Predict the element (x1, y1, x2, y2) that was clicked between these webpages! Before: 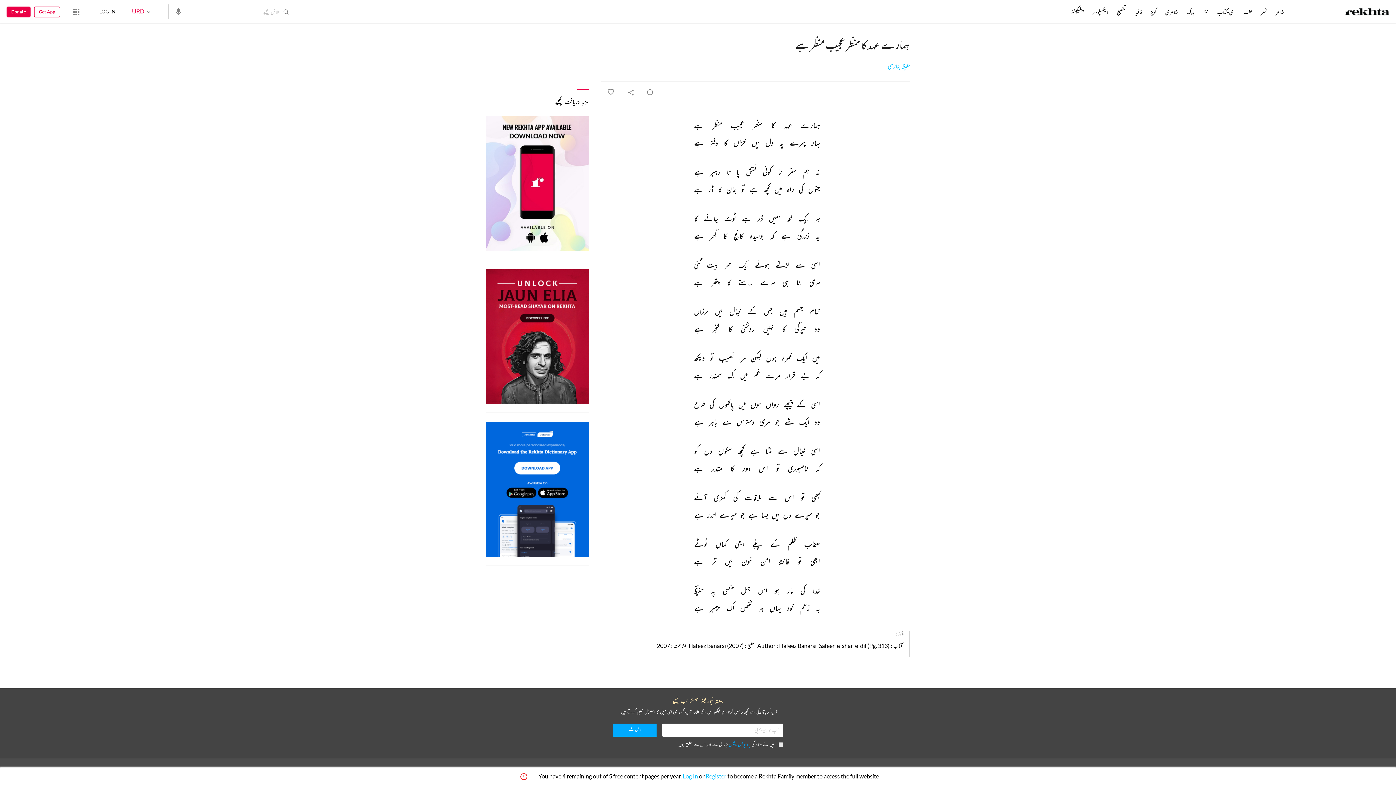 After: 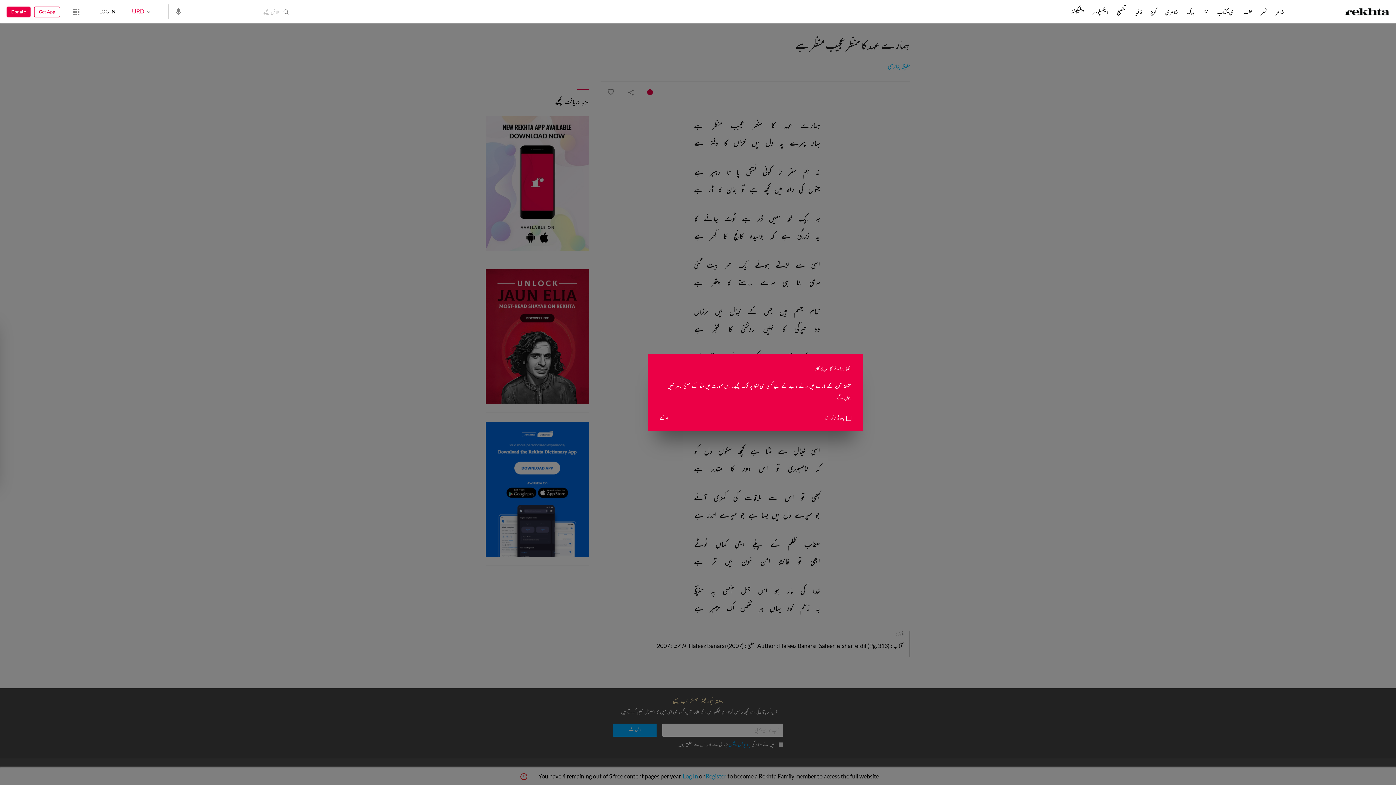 Action: bbox: (641, 84, 658, 99)